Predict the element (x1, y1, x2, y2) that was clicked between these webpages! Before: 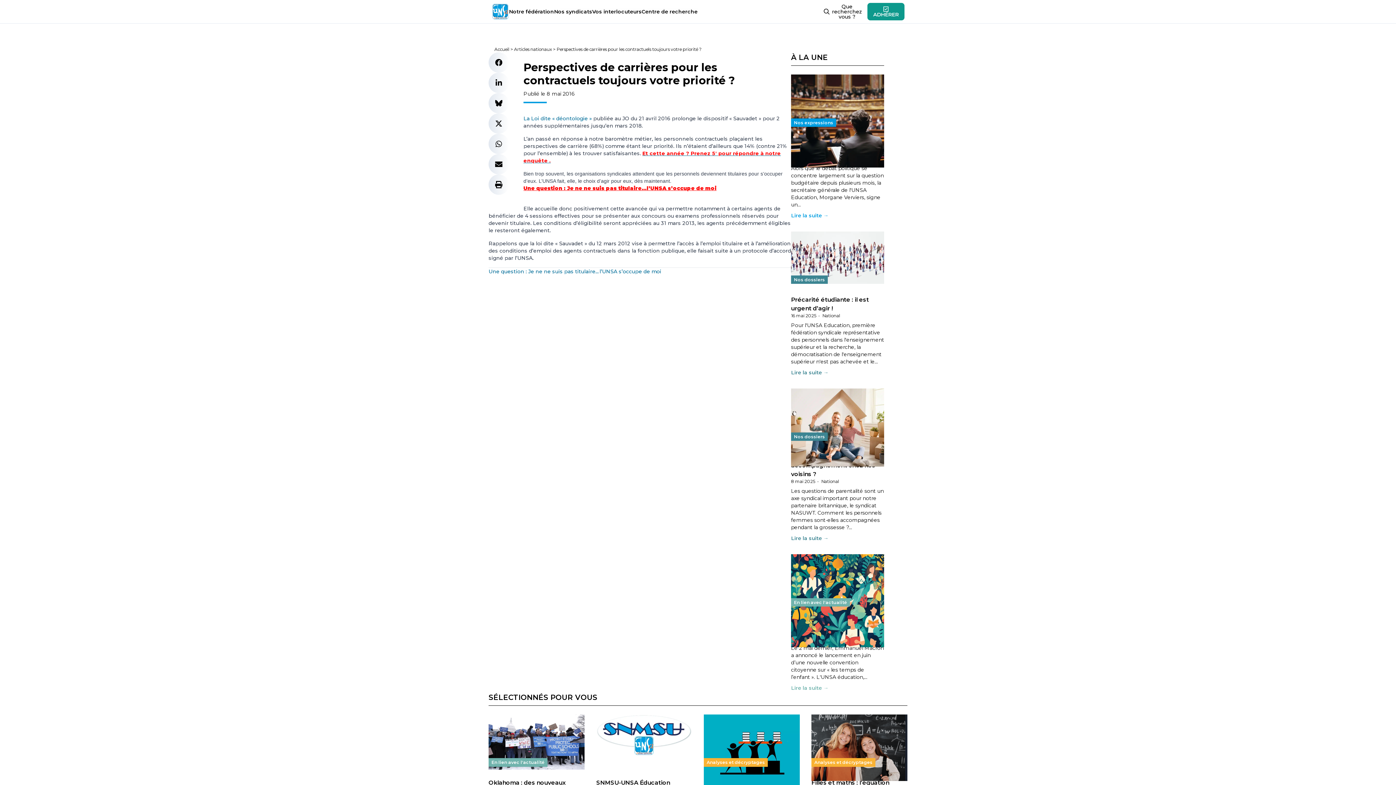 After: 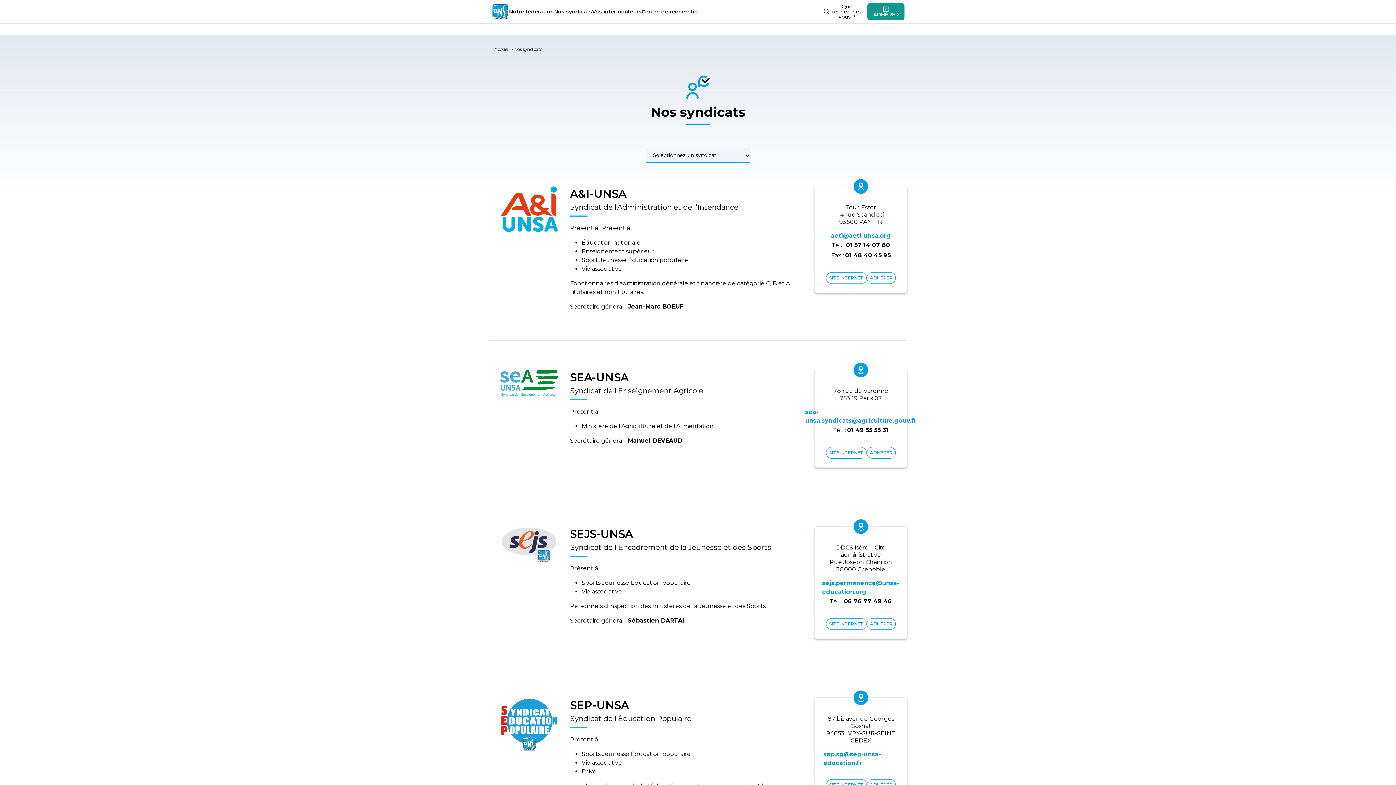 Action: bbox: (554, 8, 592, 14) label: Nos syndicats